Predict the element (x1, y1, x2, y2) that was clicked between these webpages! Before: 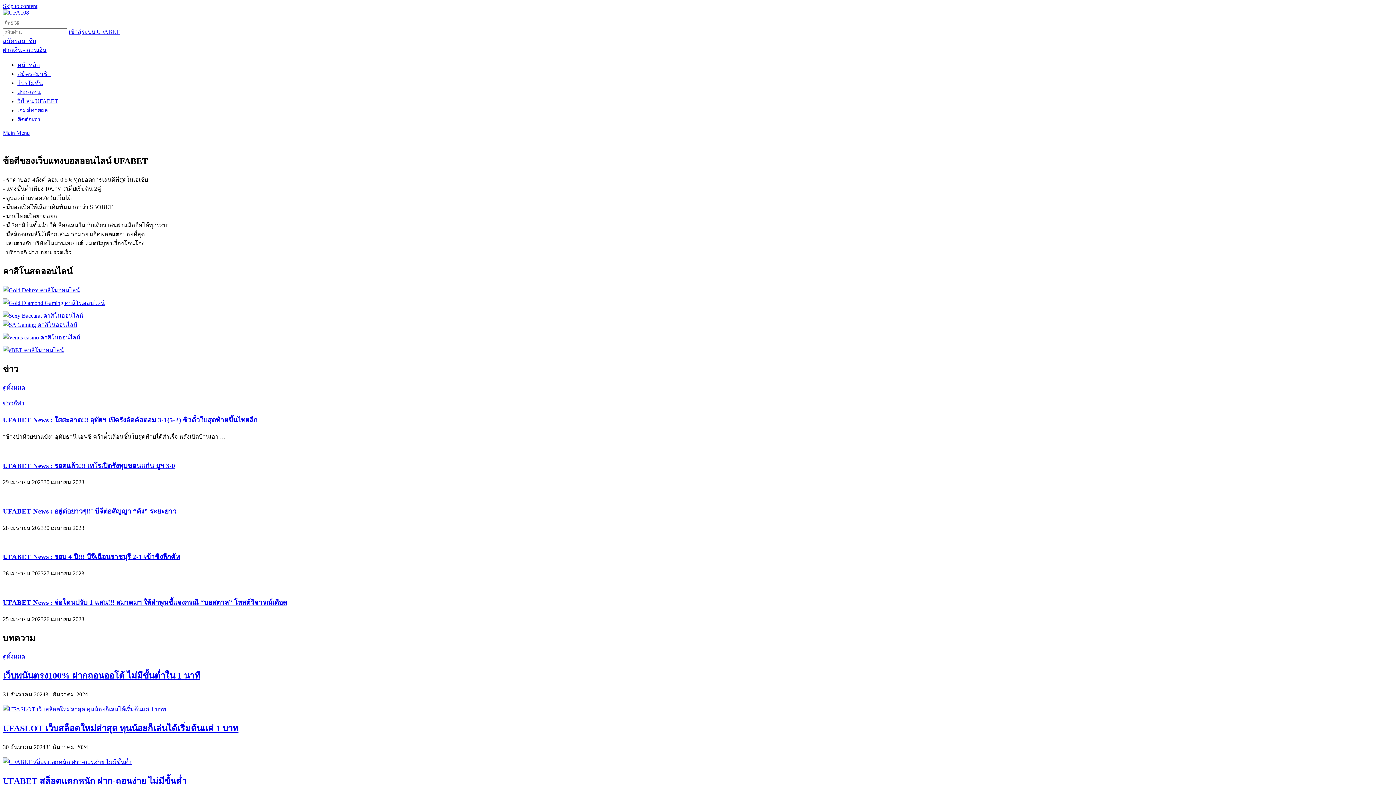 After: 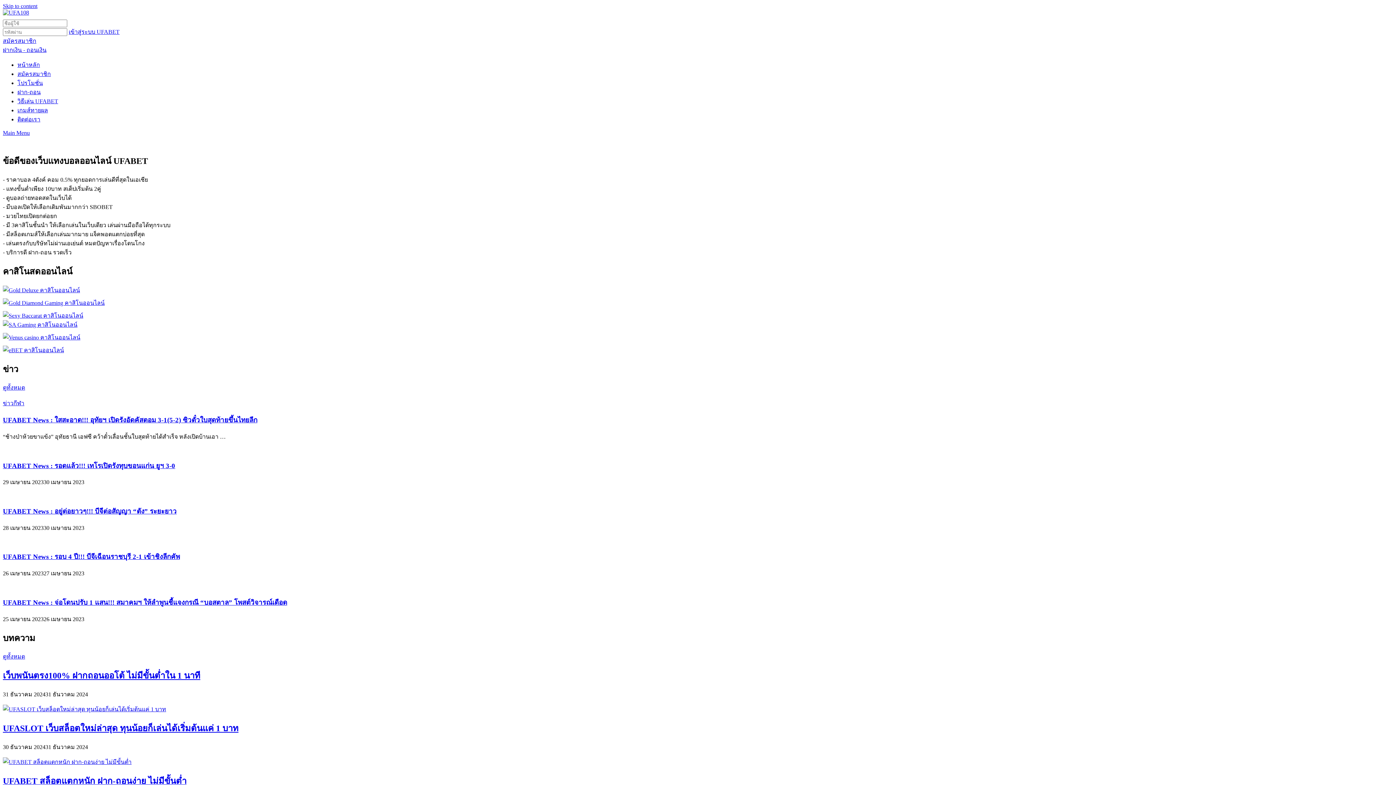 Action: bbox: (2, 312, 83, 318)